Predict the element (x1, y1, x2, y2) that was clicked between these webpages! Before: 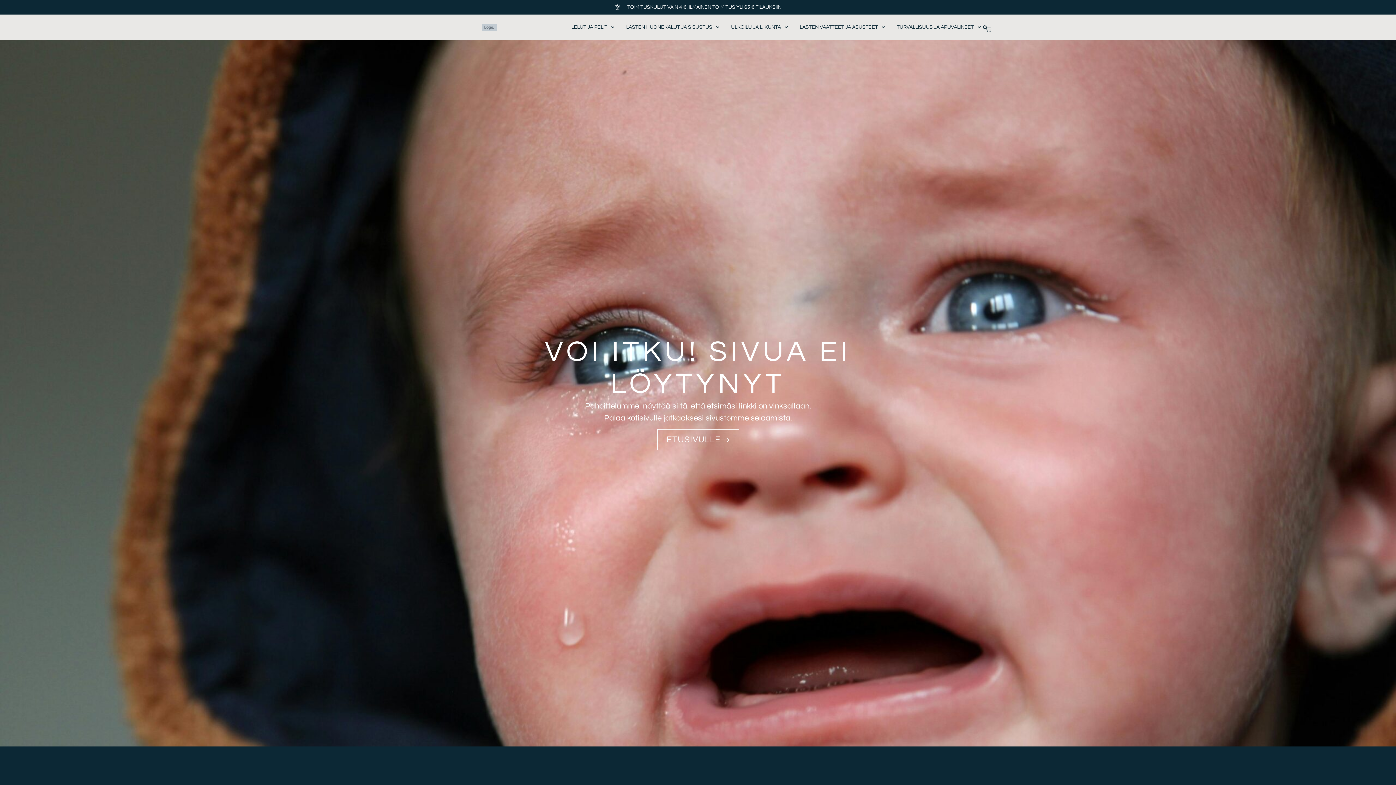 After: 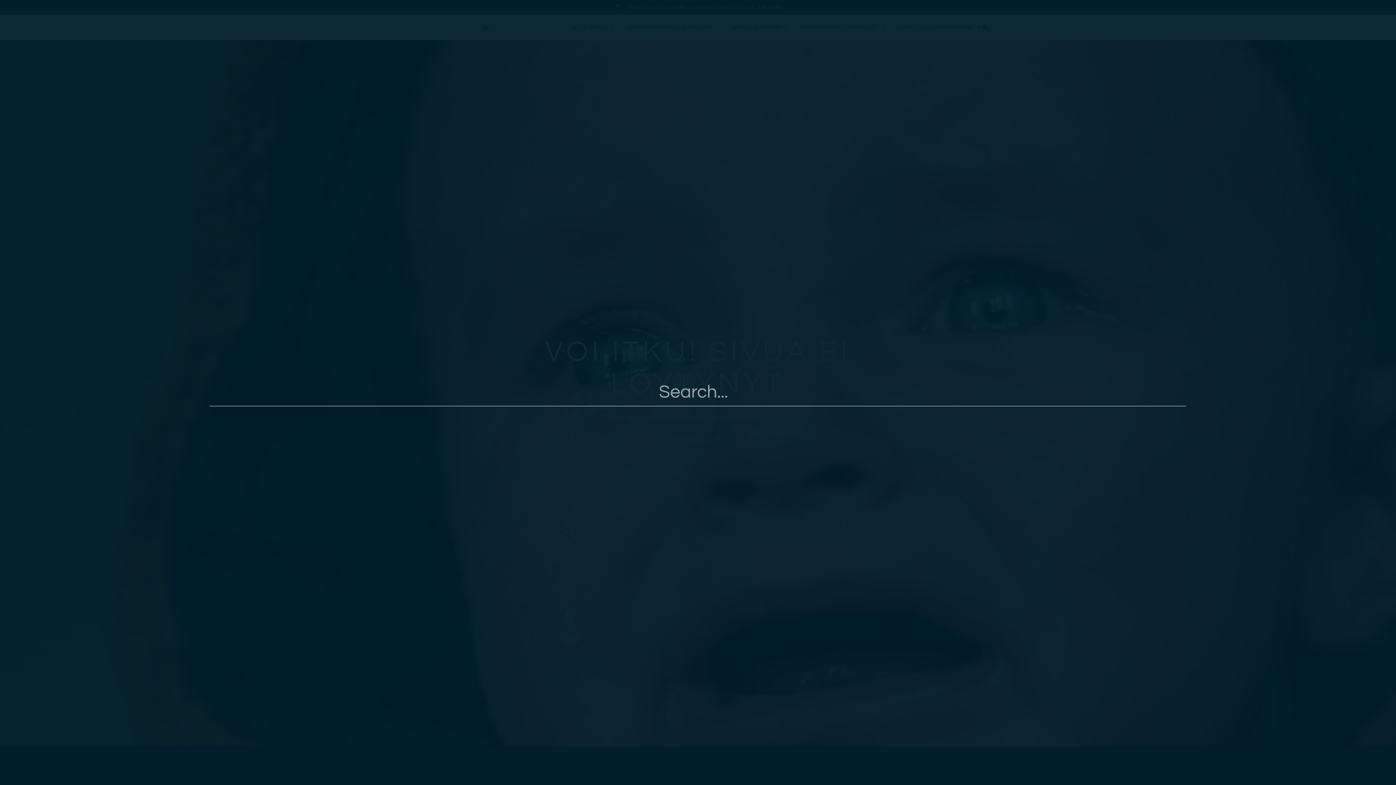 Action: label: Search bbox: (981, 23, 989, 31)